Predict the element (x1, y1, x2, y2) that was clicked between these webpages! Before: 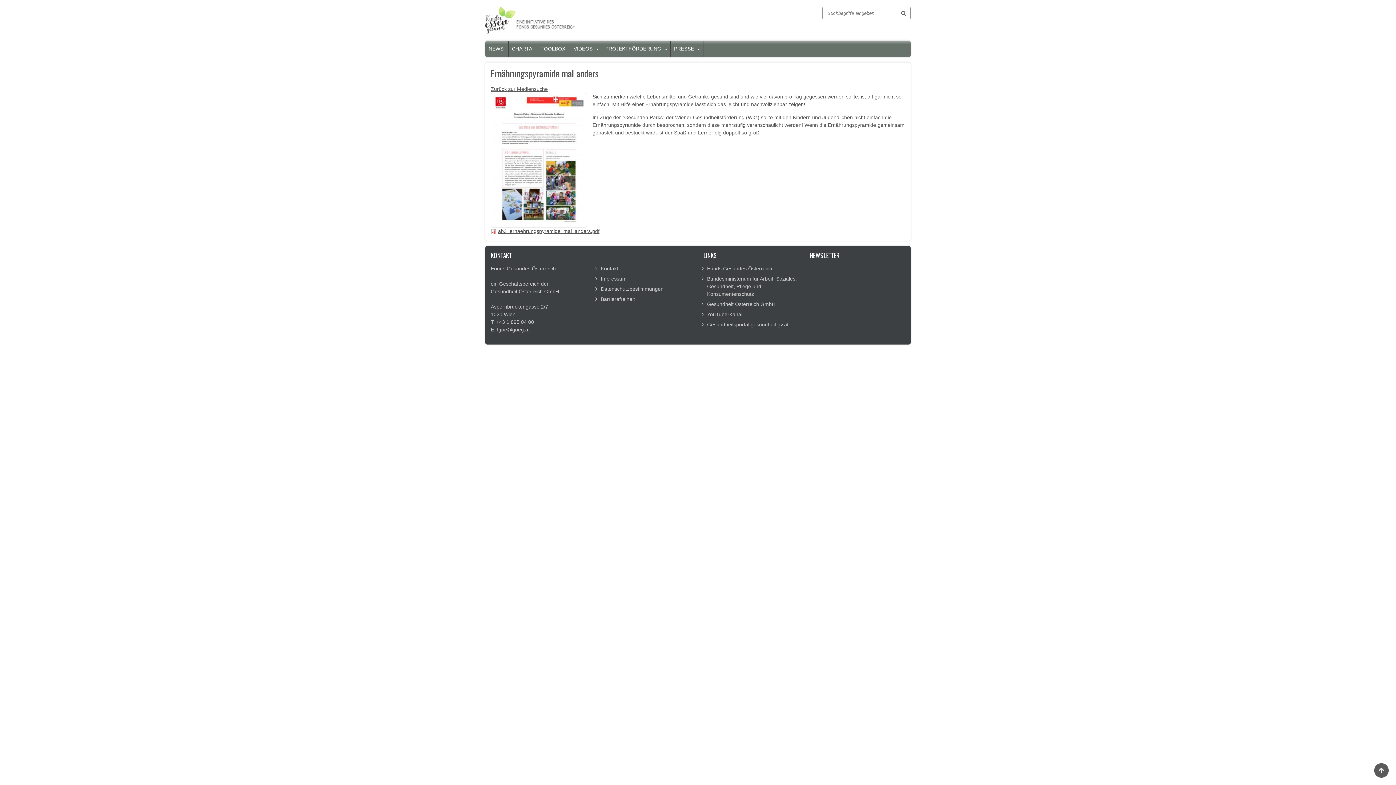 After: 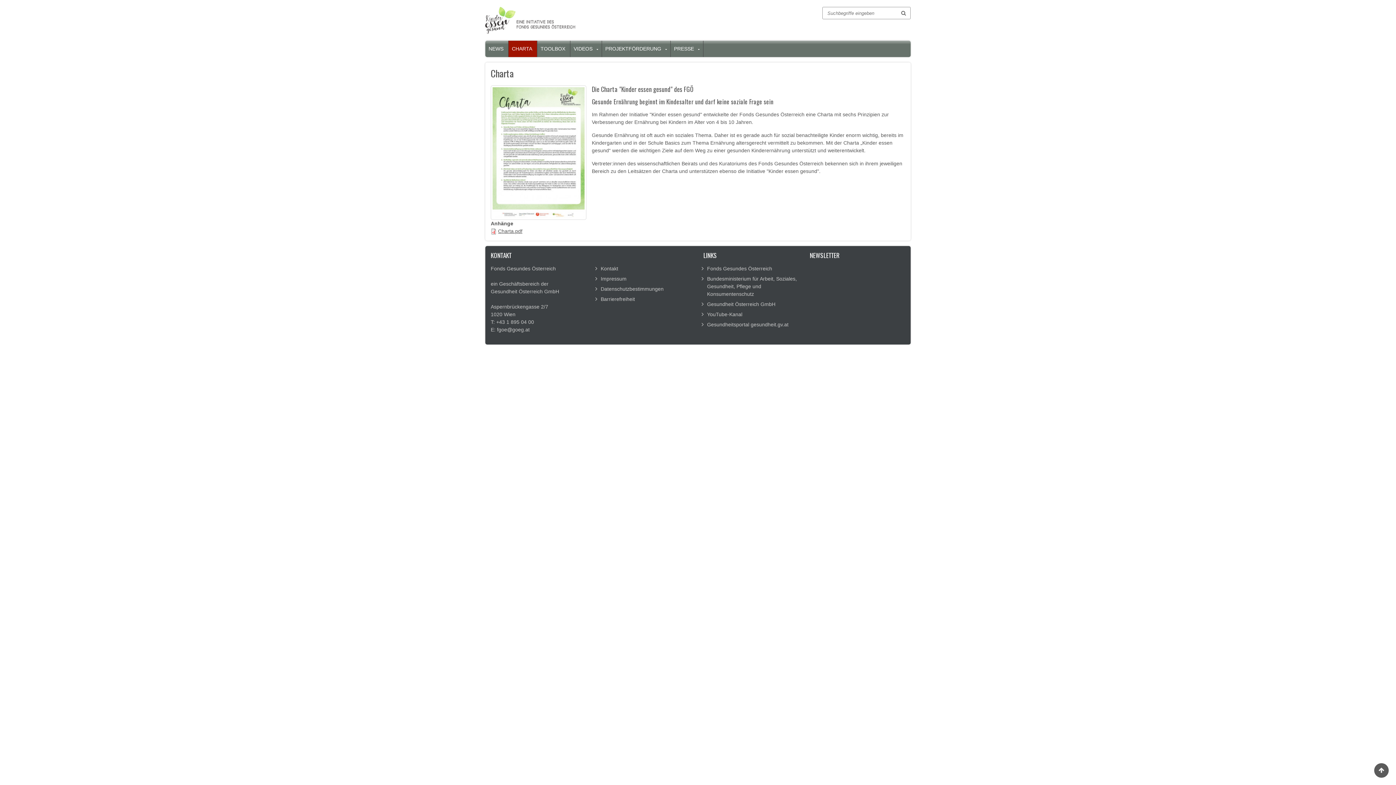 Action: bbox: (508, 40, 537, 57) label: CHARTA